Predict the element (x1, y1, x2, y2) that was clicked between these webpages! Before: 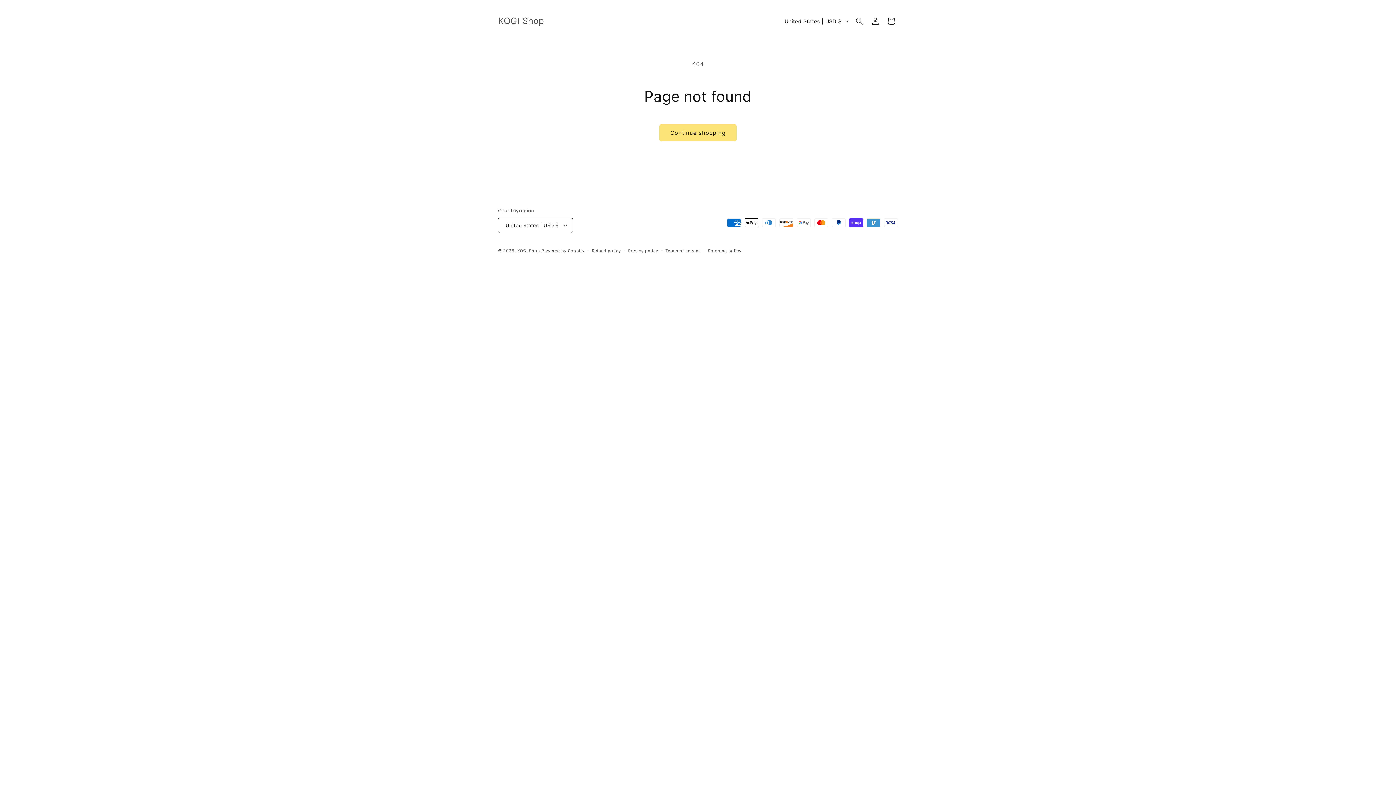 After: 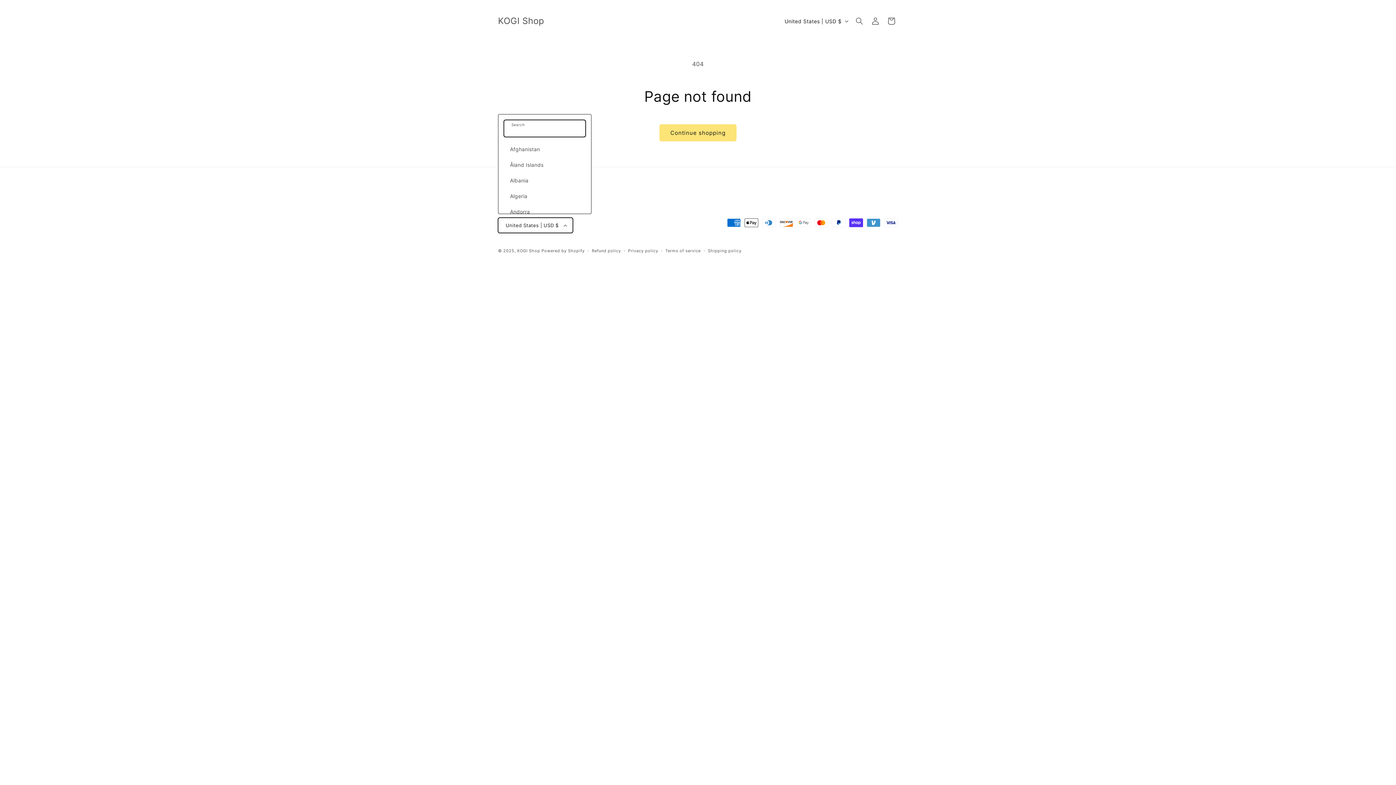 Action: bbox: (498, 217, 573, 233) label: United States | USD $